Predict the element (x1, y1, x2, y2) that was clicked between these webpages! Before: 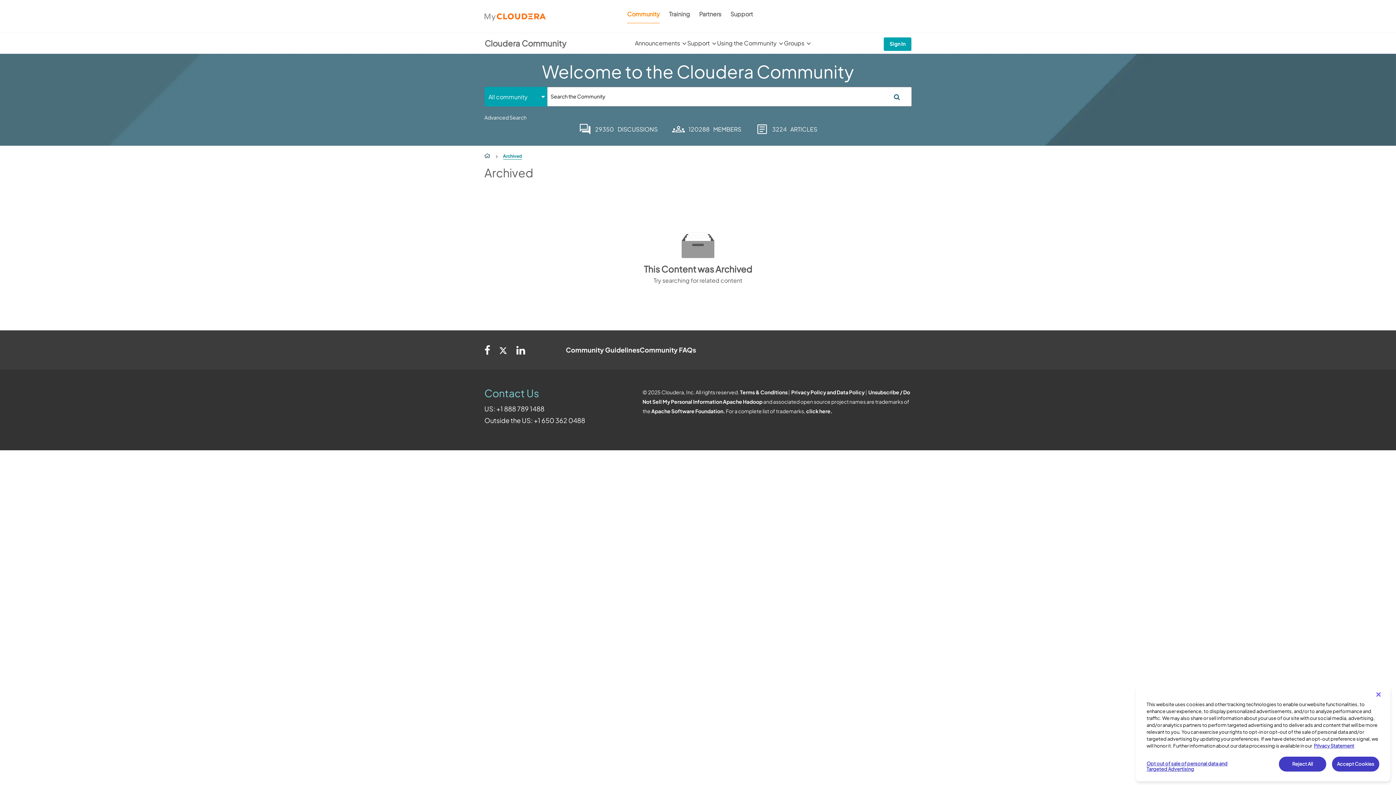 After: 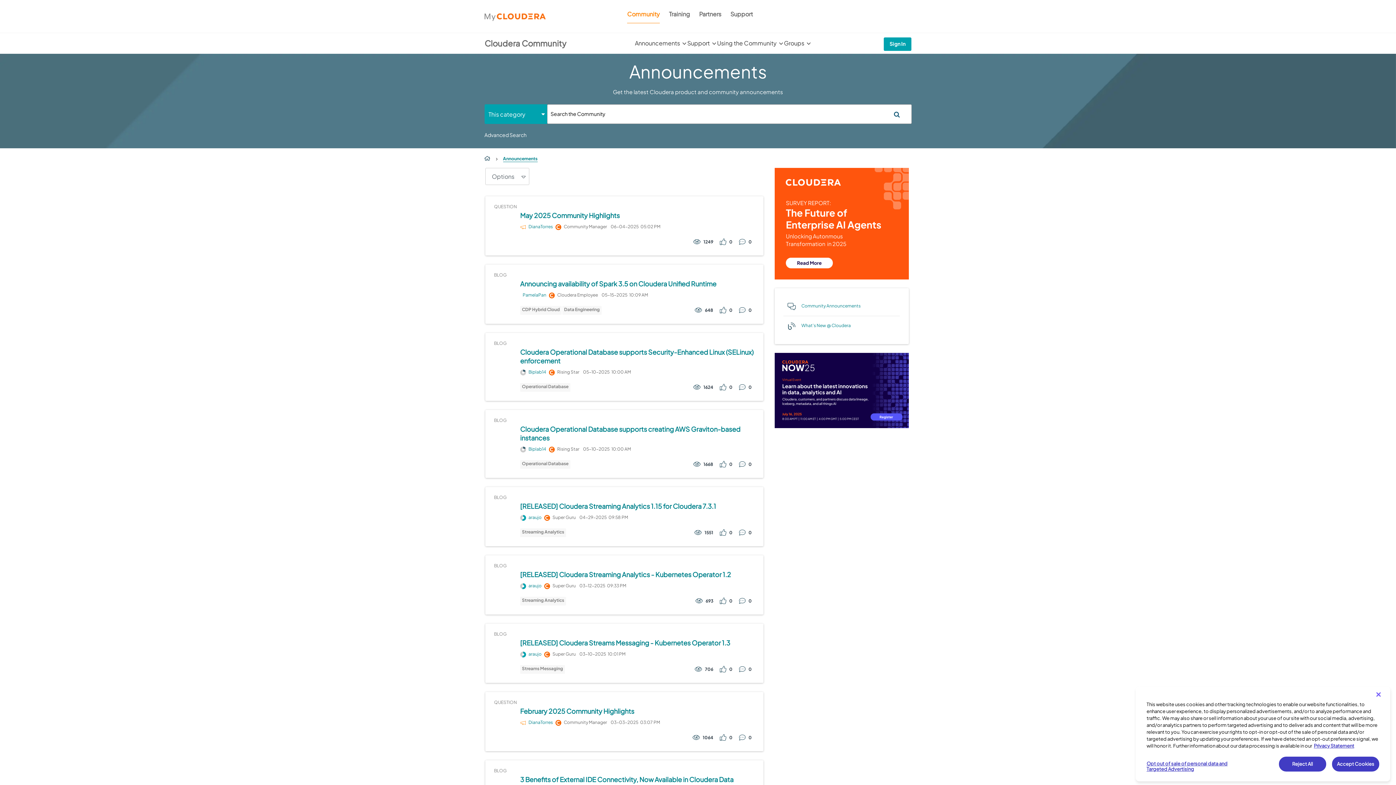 Action: bbox: (635, 39, 687, 57) label: Announcements